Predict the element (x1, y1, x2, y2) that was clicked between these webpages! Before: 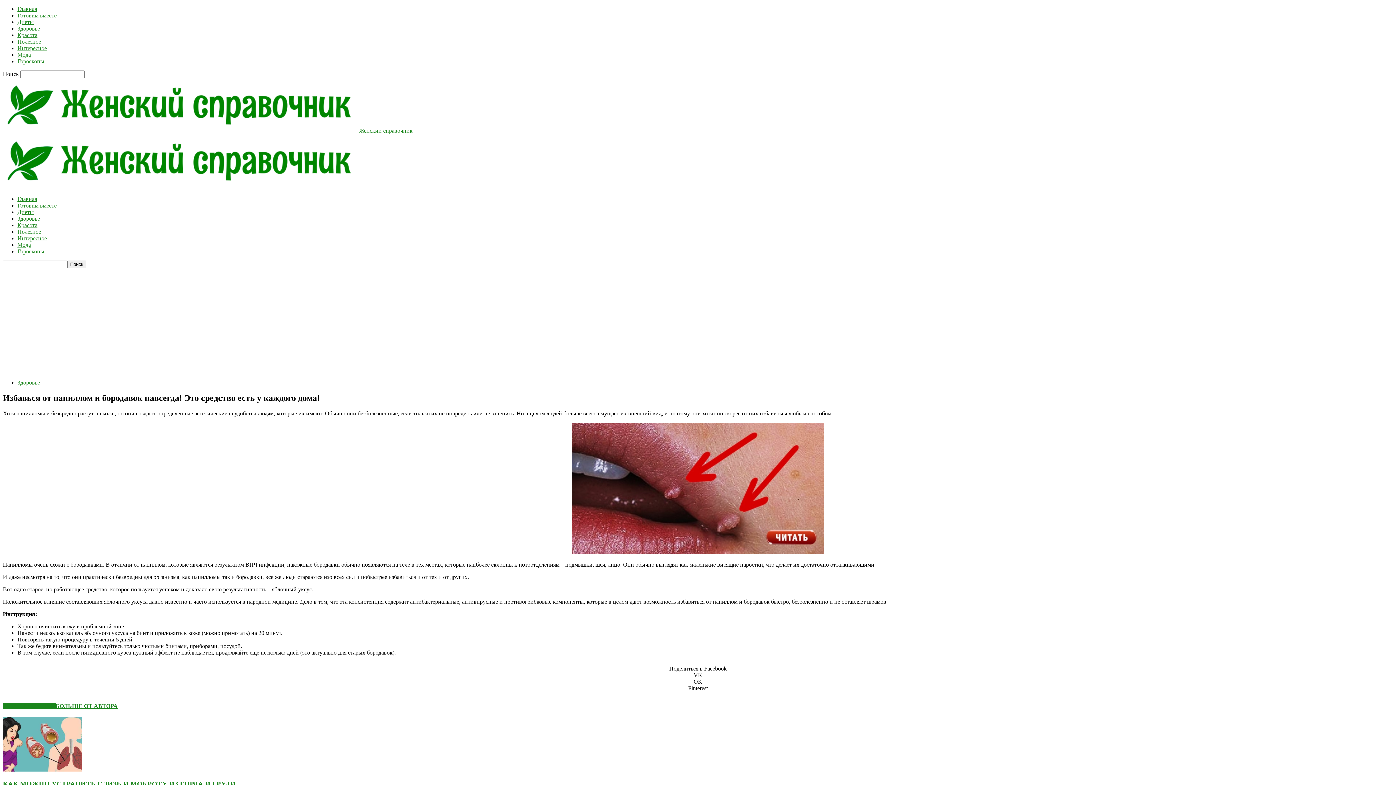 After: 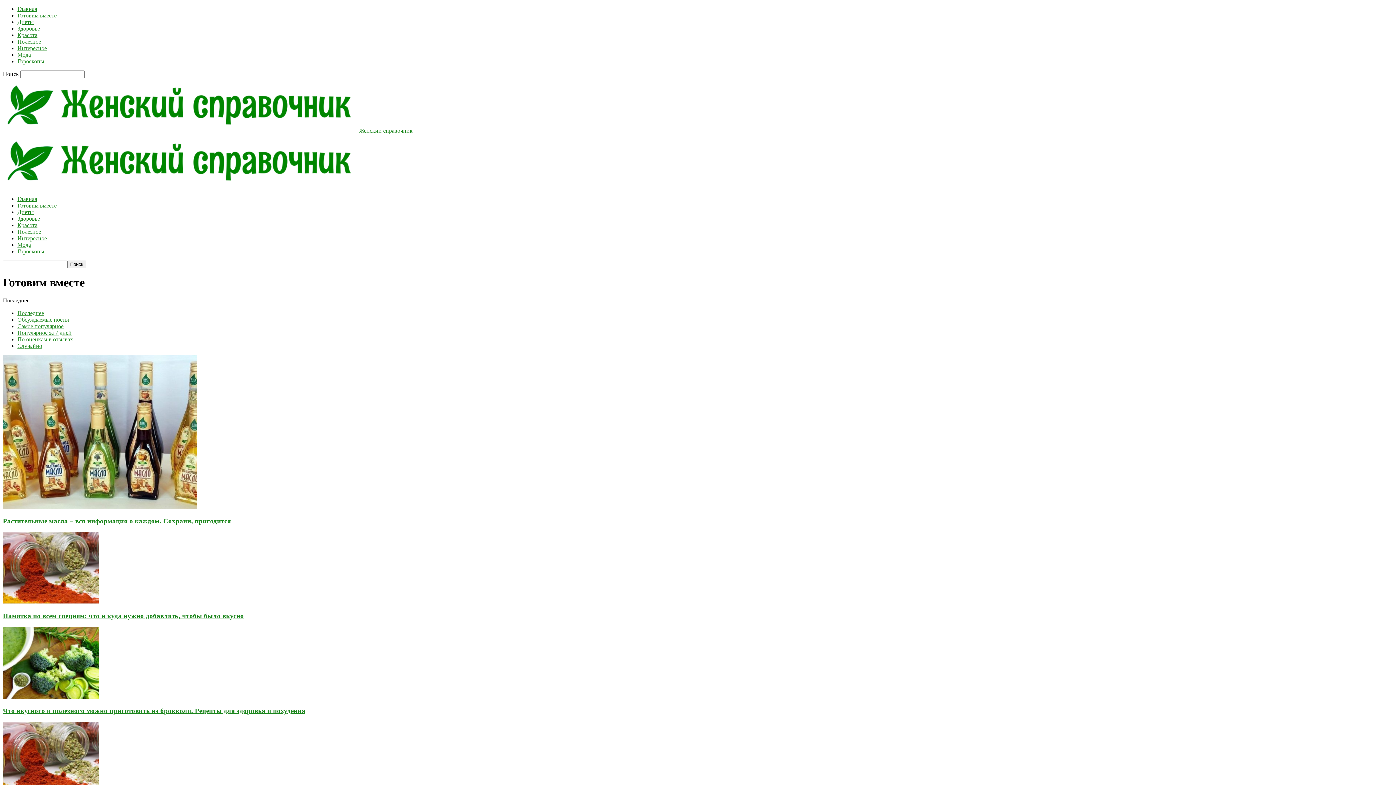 Action: bbox: (17, 202, 56, 208) label: Готовим вместе